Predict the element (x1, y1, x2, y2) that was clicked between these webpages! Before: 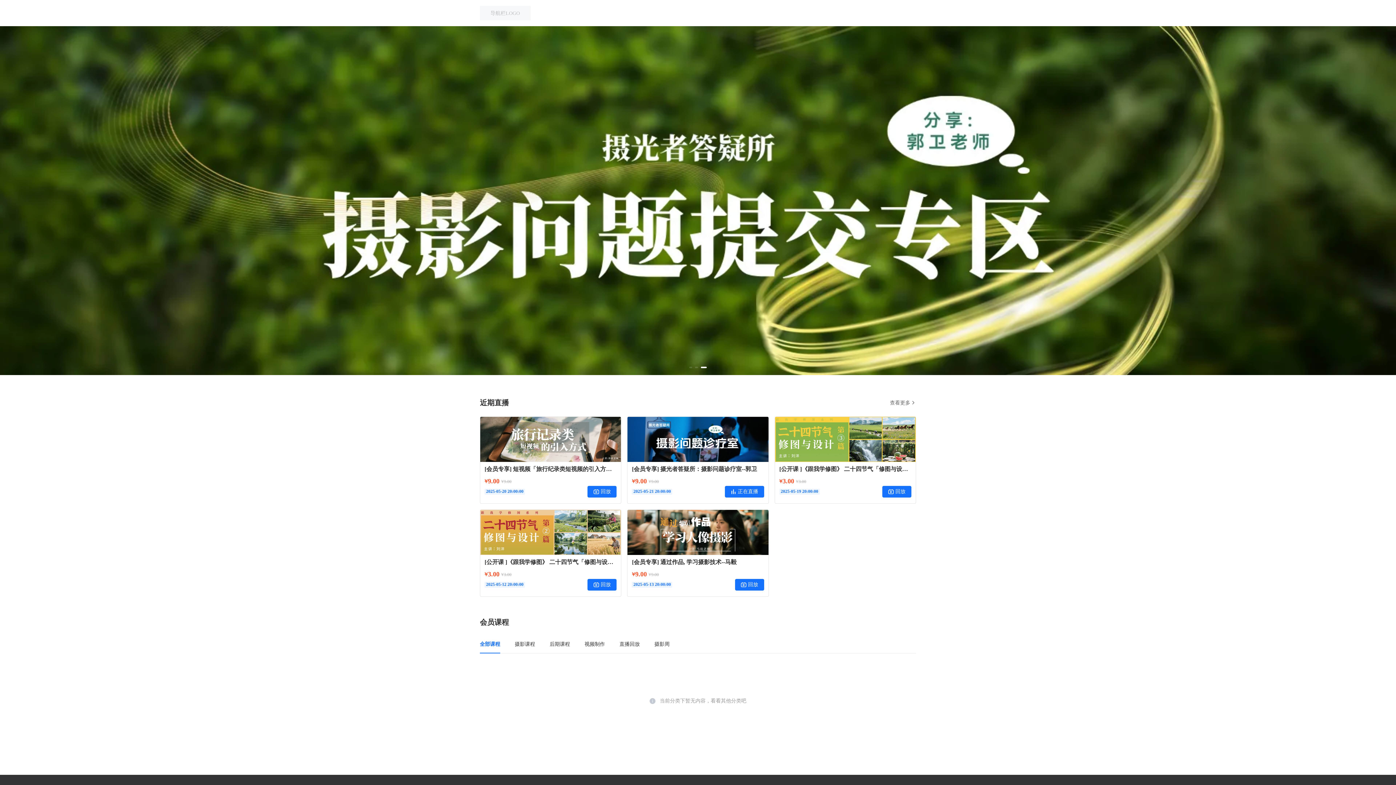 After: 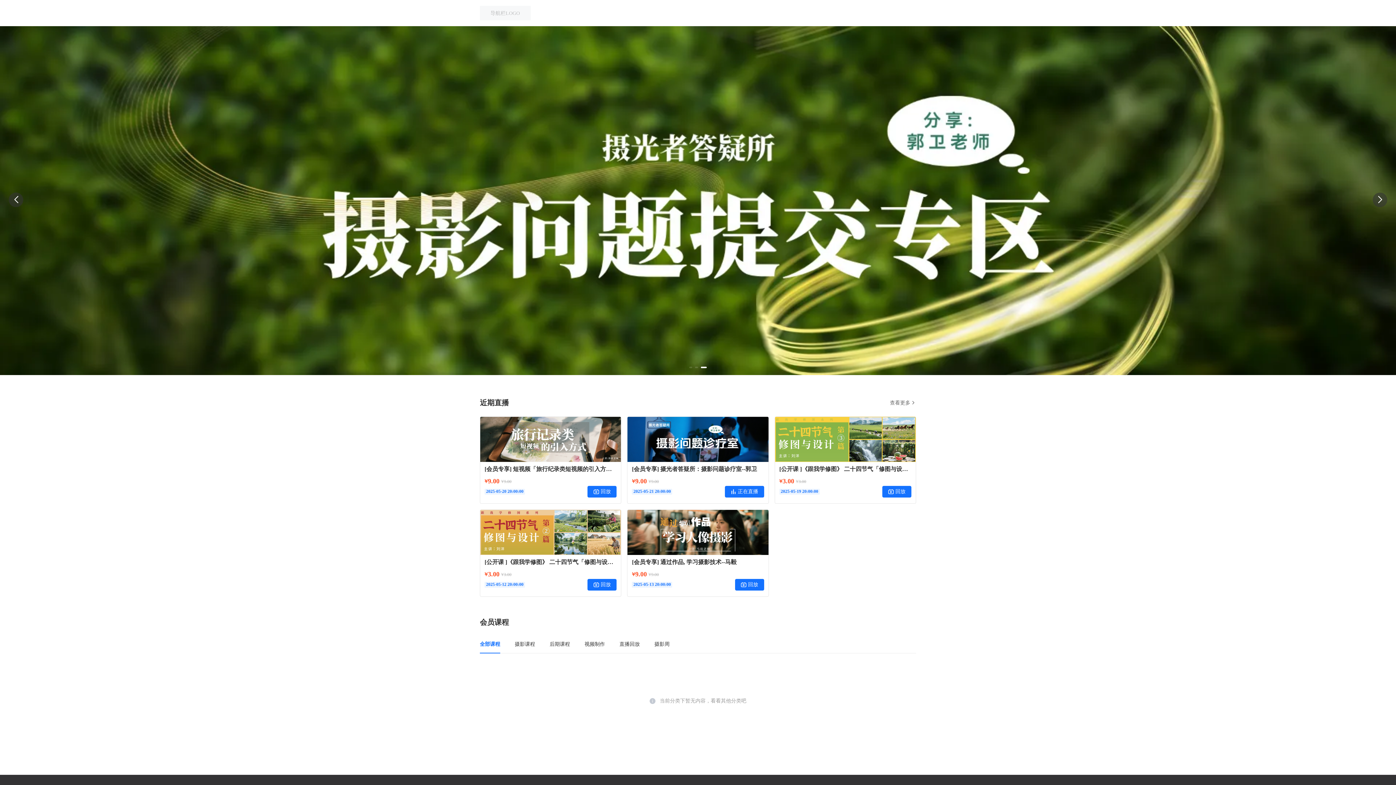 Action: bbox: (704, 366, 706, 368) label: Go to slide 3